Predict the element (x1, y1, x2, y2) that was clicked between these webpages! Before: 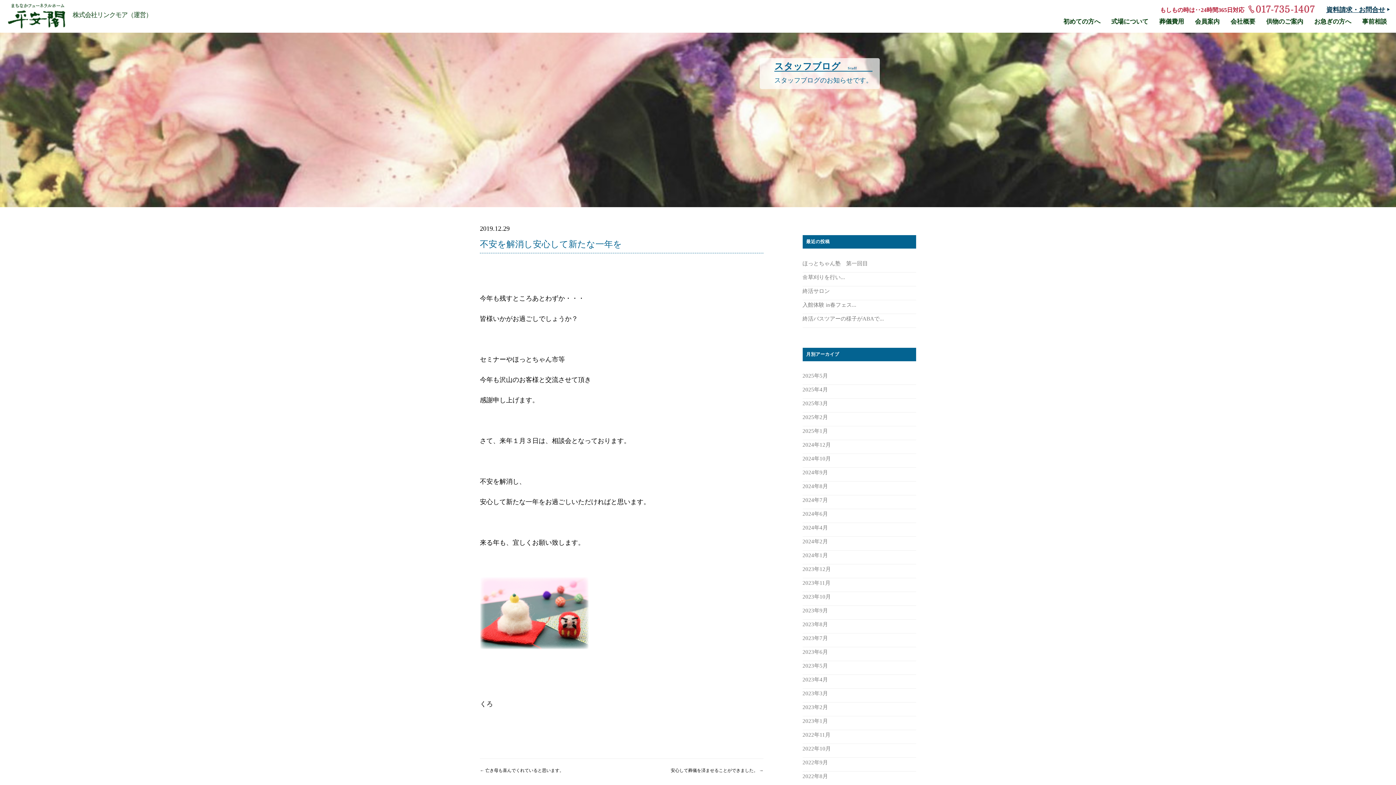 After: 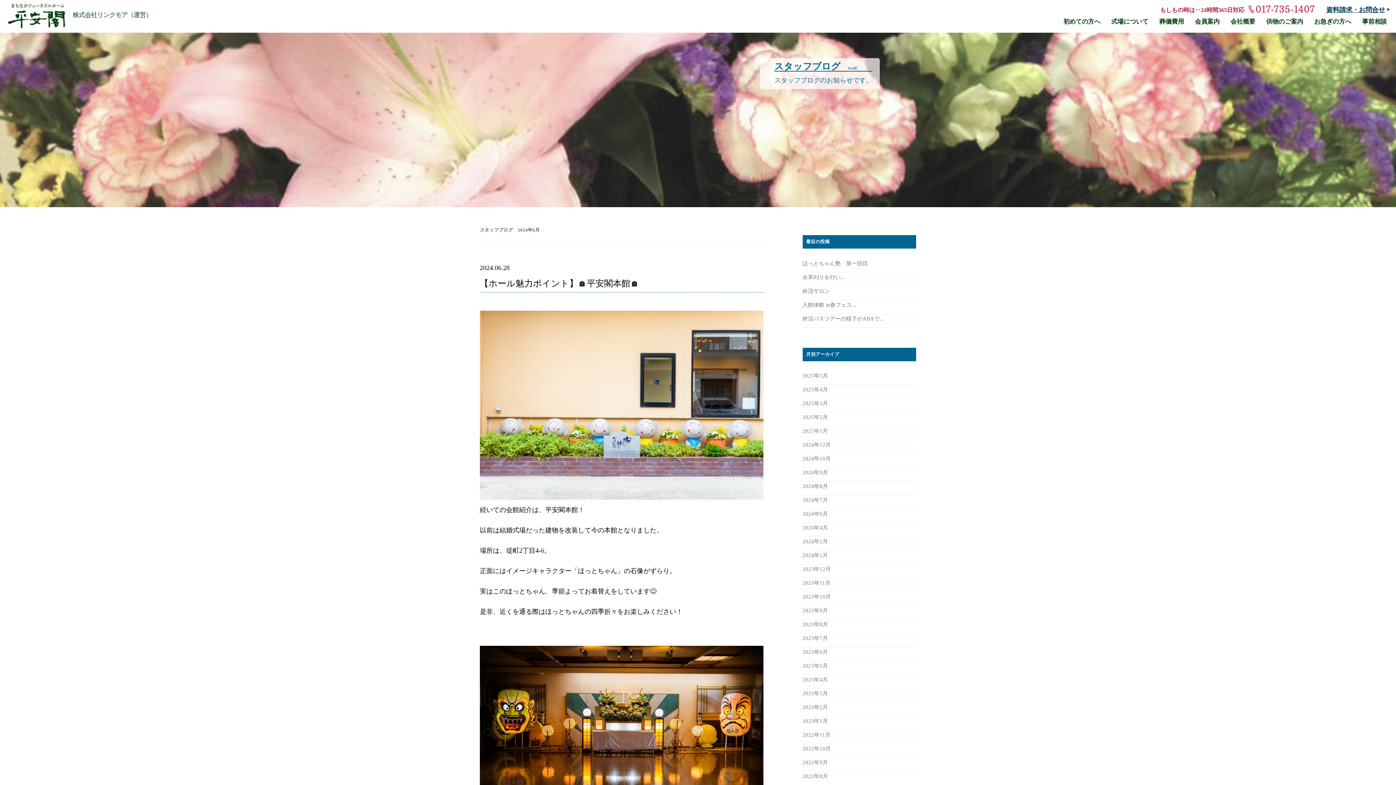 Action: bbox: (802, 511, 828, 517) label: 2024年6月